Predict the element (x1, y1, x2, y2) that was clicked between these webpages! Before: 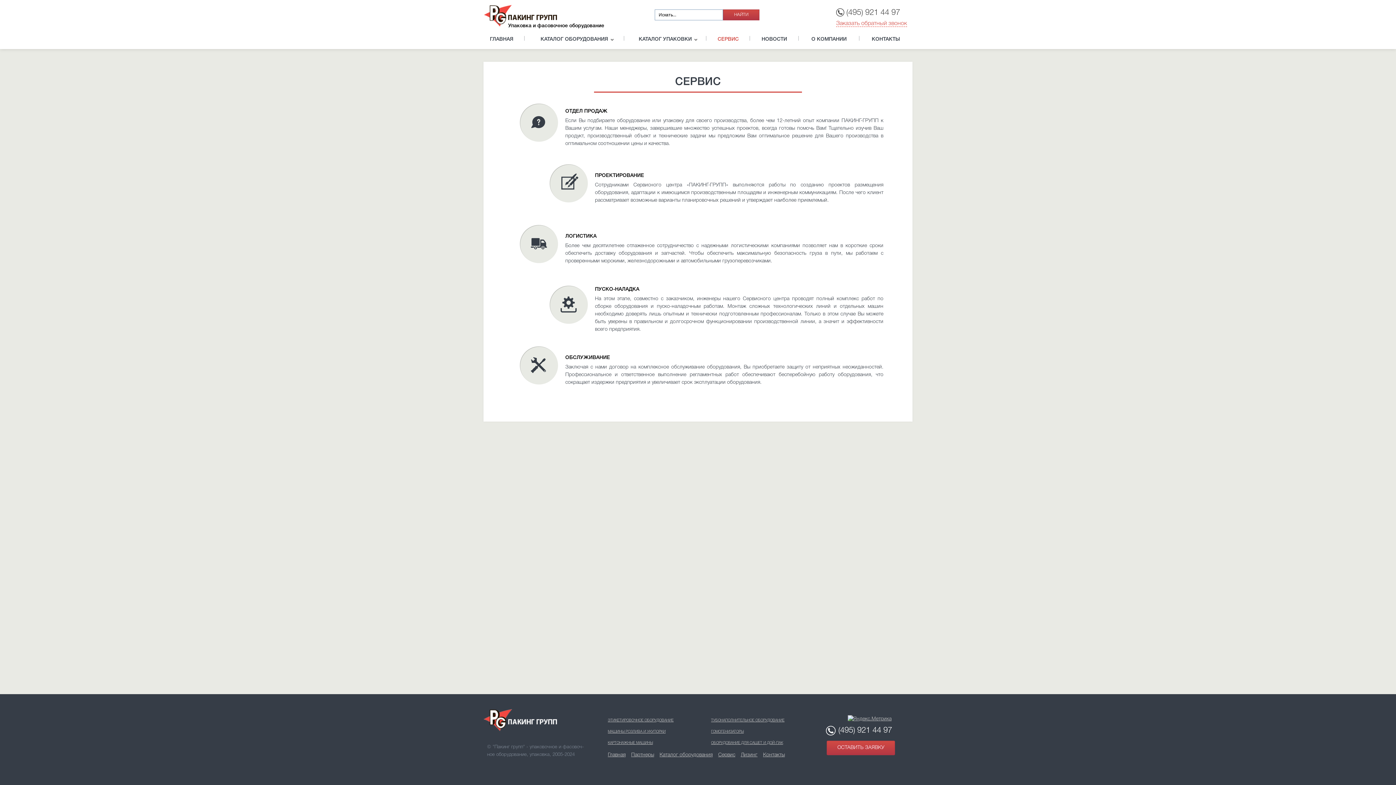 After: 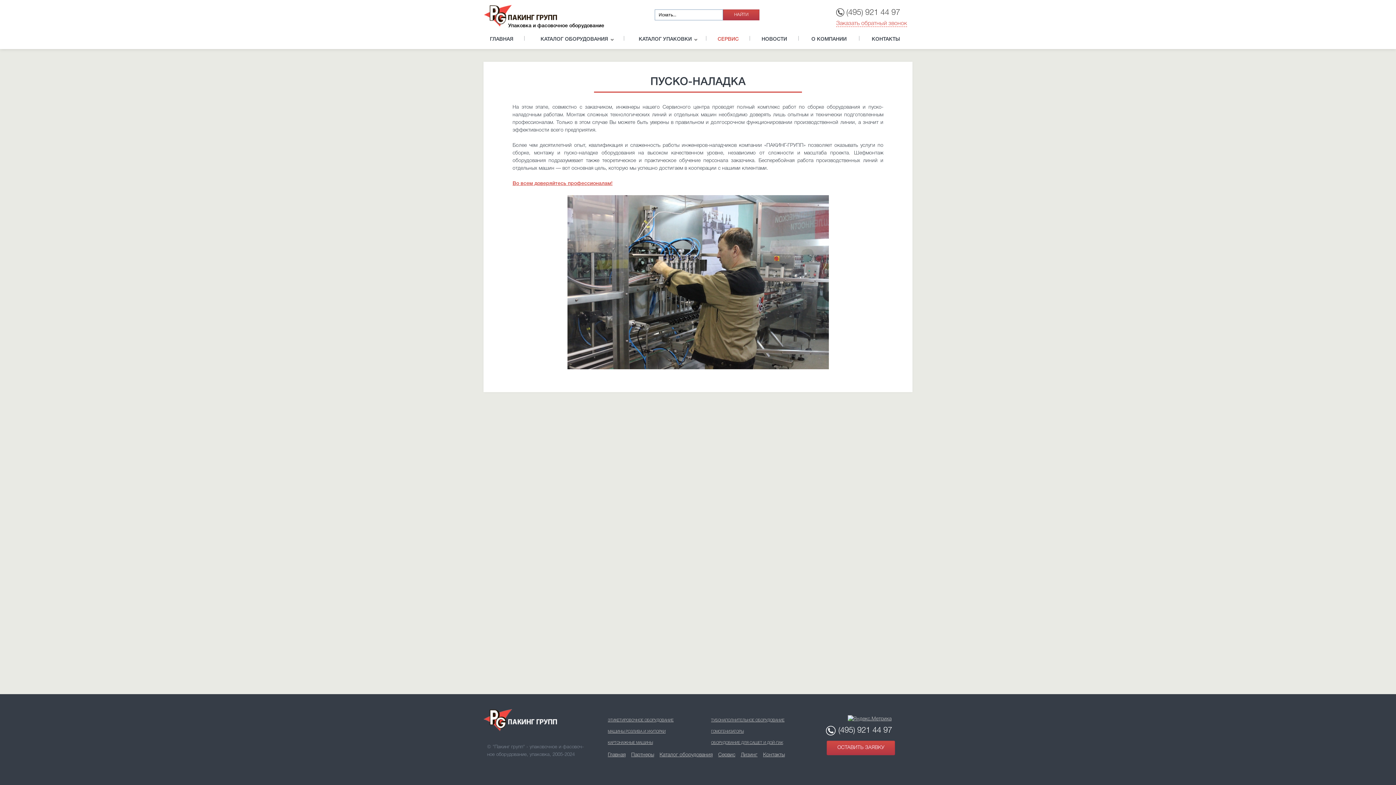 Action: bbox: (595, 285, 883, 293) label: ПУСКО-НАЛАДКА